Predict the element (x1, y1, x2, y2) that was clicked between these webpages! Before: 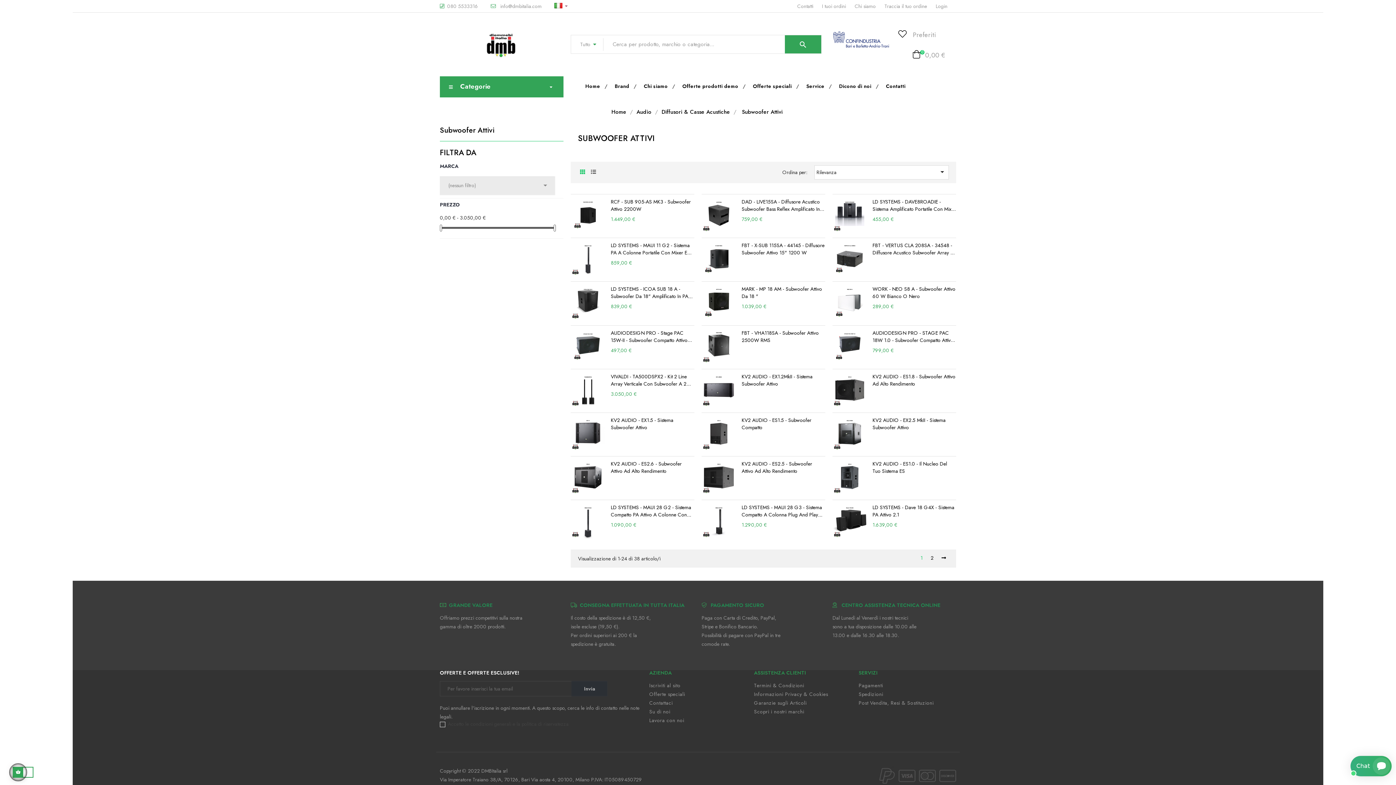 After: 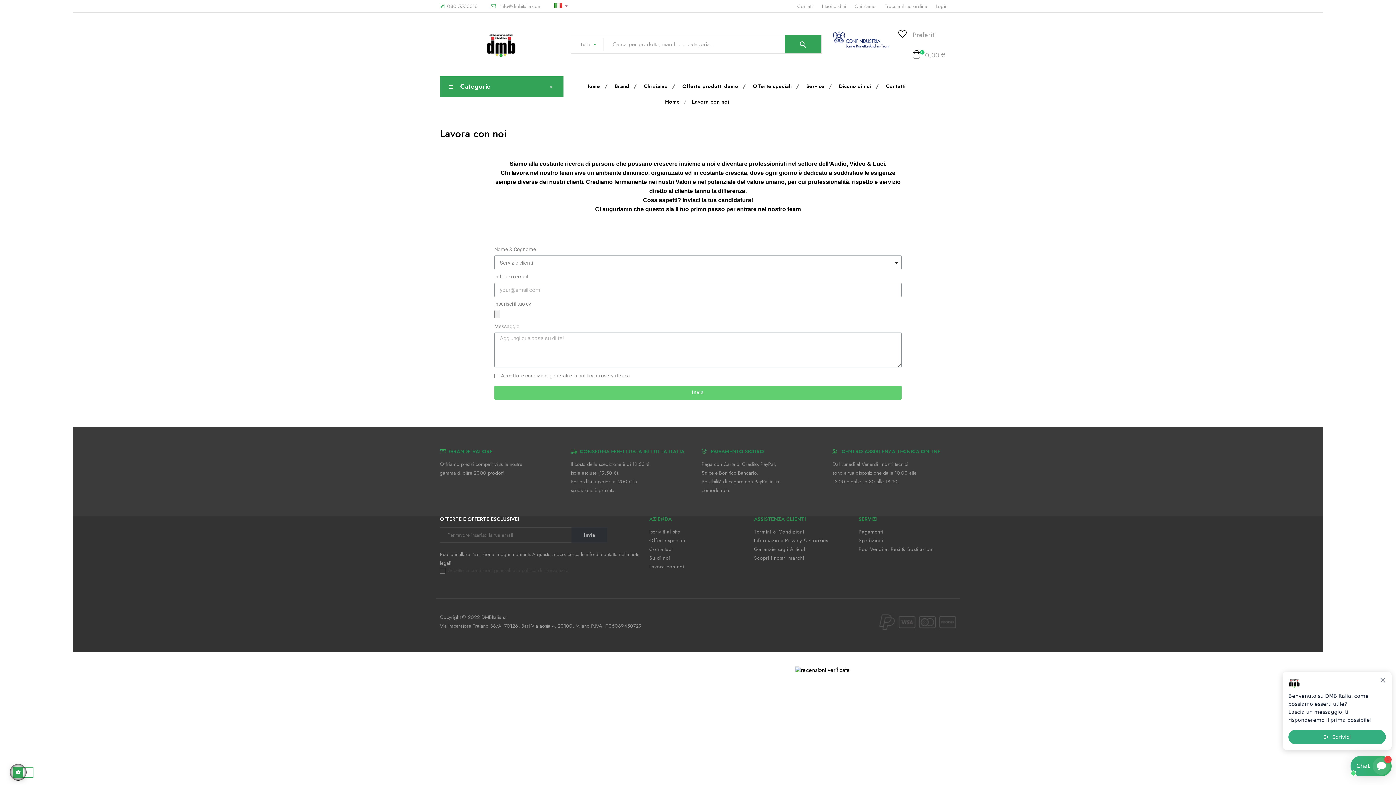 Action: label: Lavora con noi bbox: (649, 716, 746, 724)